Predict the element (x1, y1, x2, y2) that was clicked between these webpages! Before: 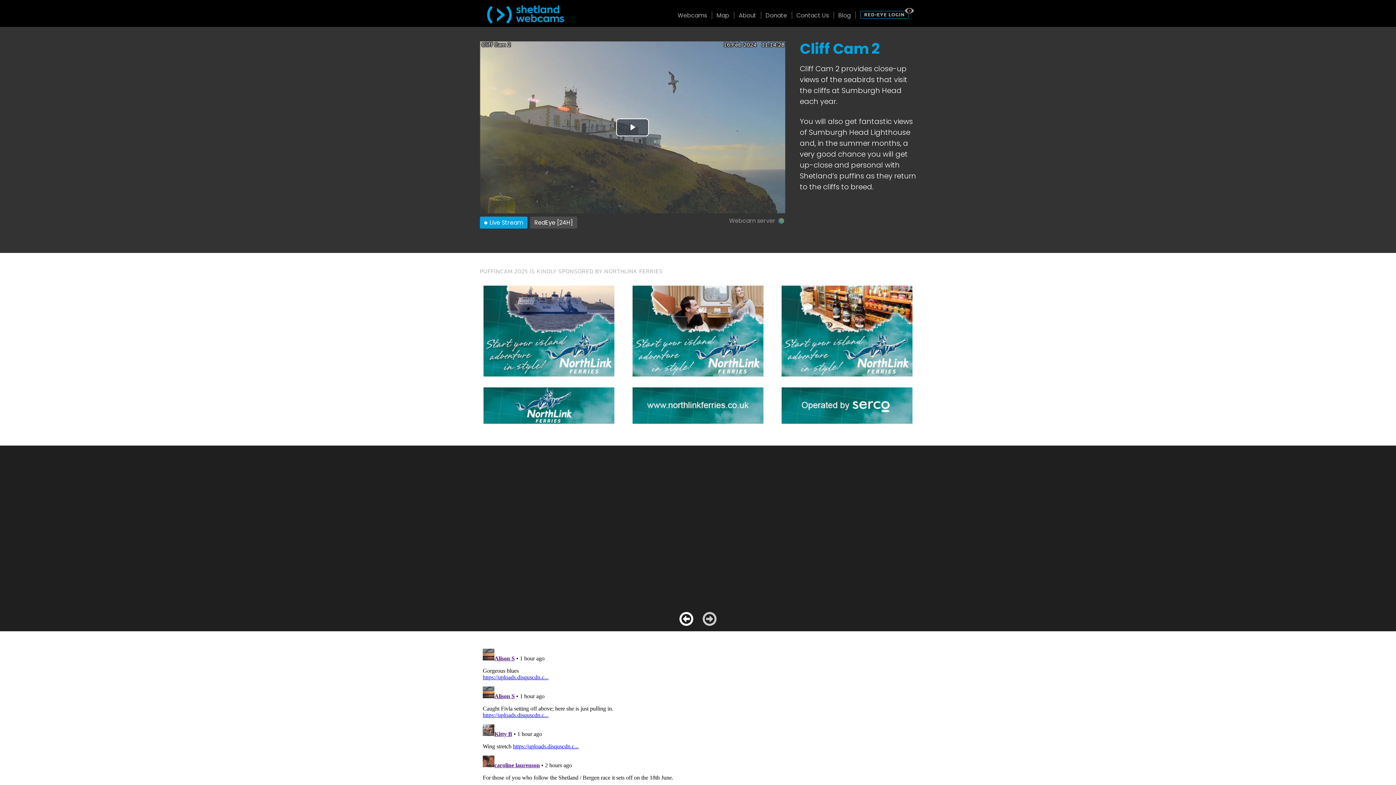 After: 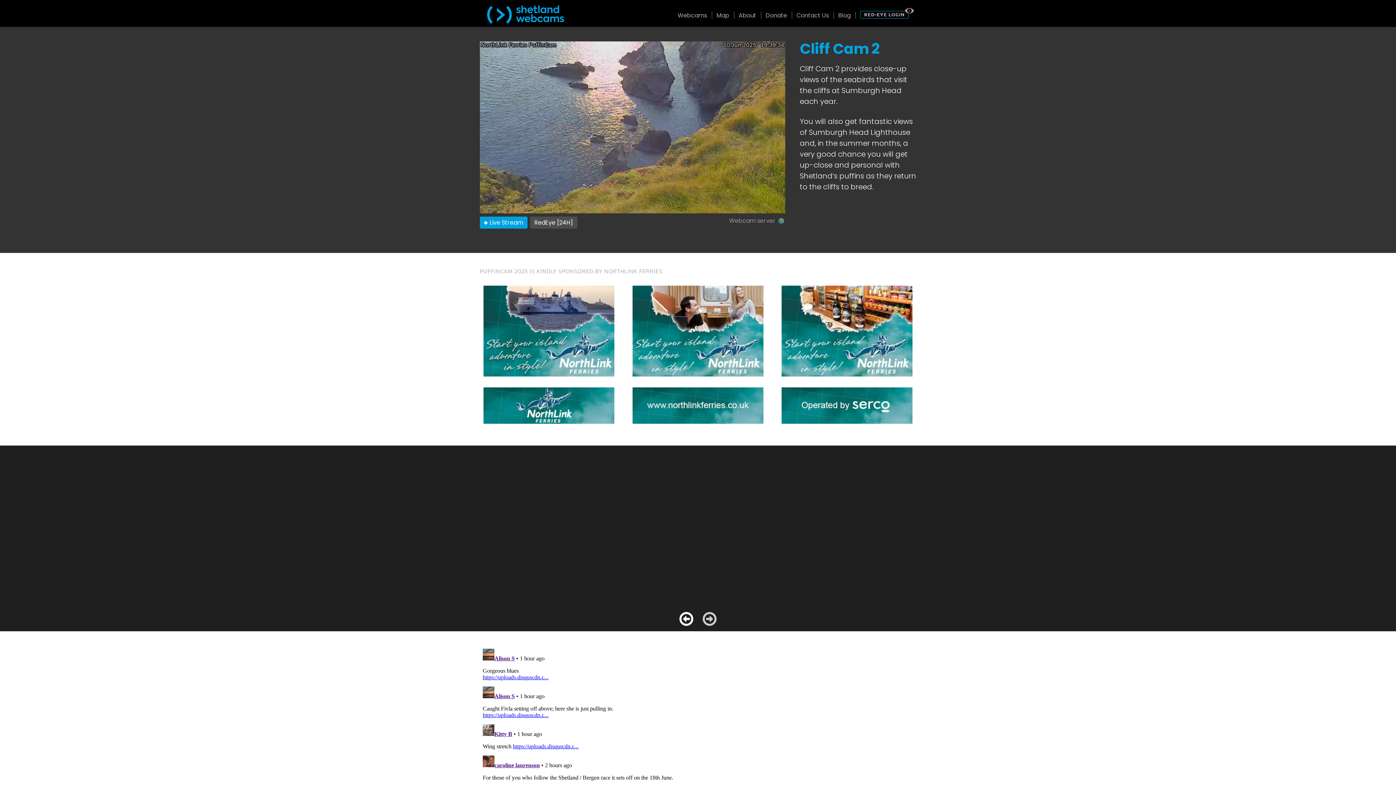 Action: label: Cliff Cam 2
Close-up views of seabird colonies from the cliffs at Sumburgh Head bbox: (1042, 453, 1210, 613)